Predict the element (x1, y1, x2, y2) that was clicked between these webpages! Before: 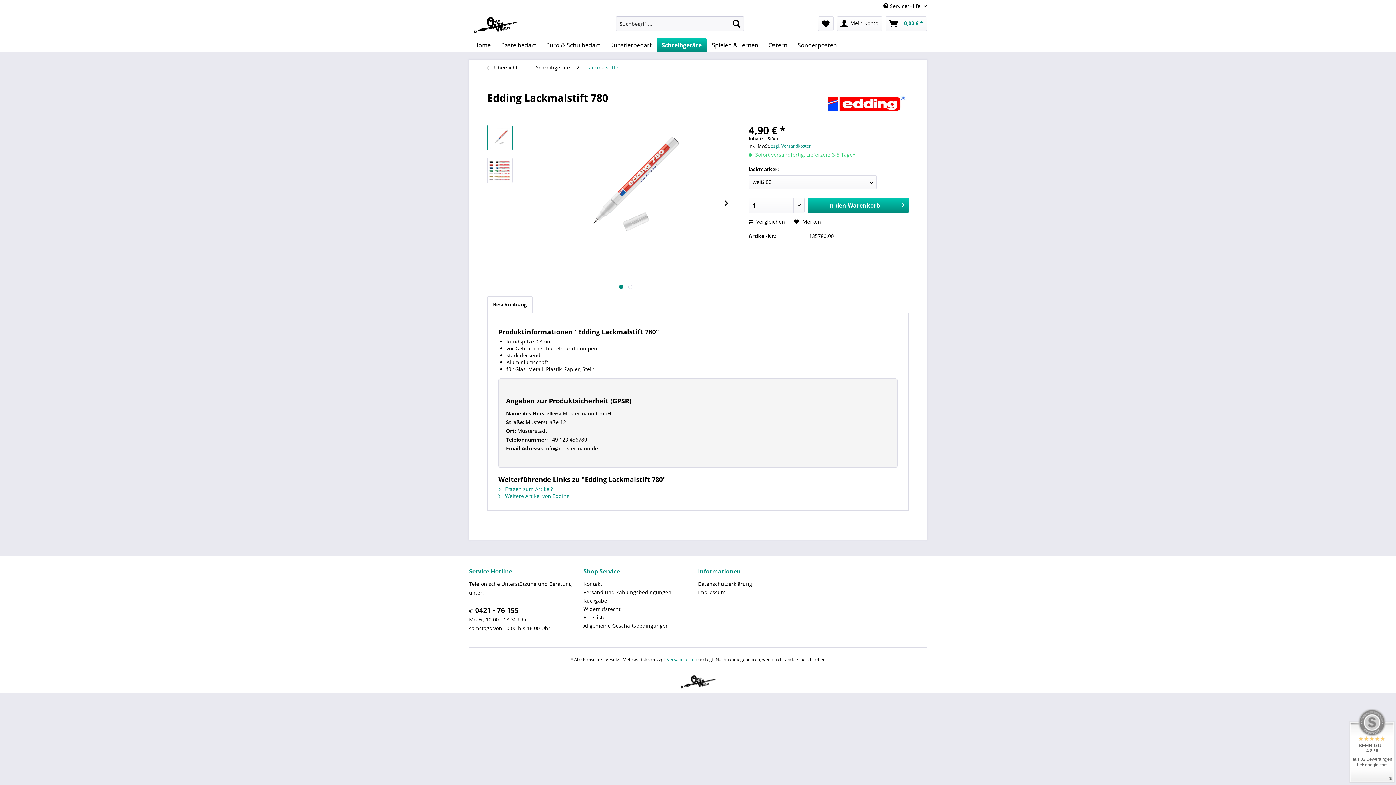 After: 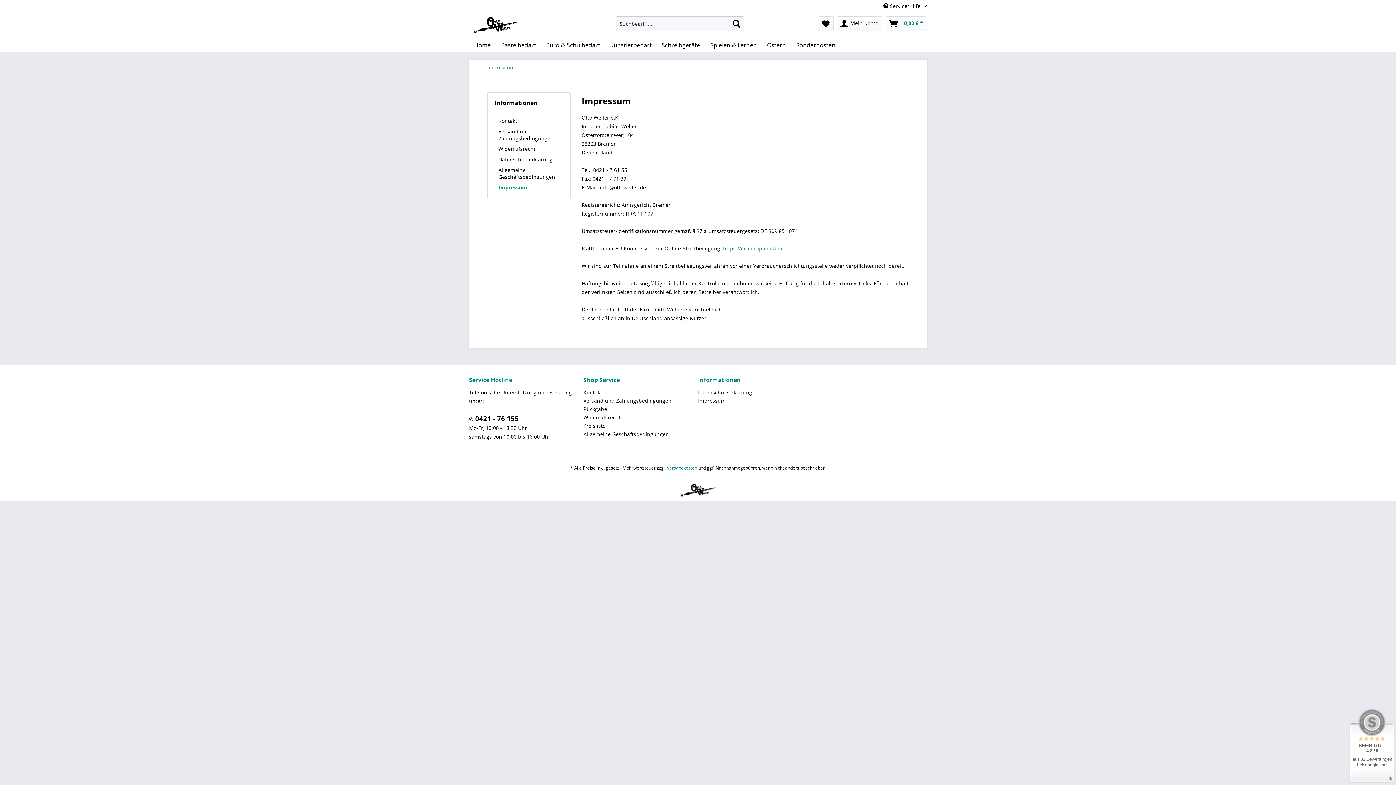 Action: label: Impressum bbox: (698, 588, 809, 596)